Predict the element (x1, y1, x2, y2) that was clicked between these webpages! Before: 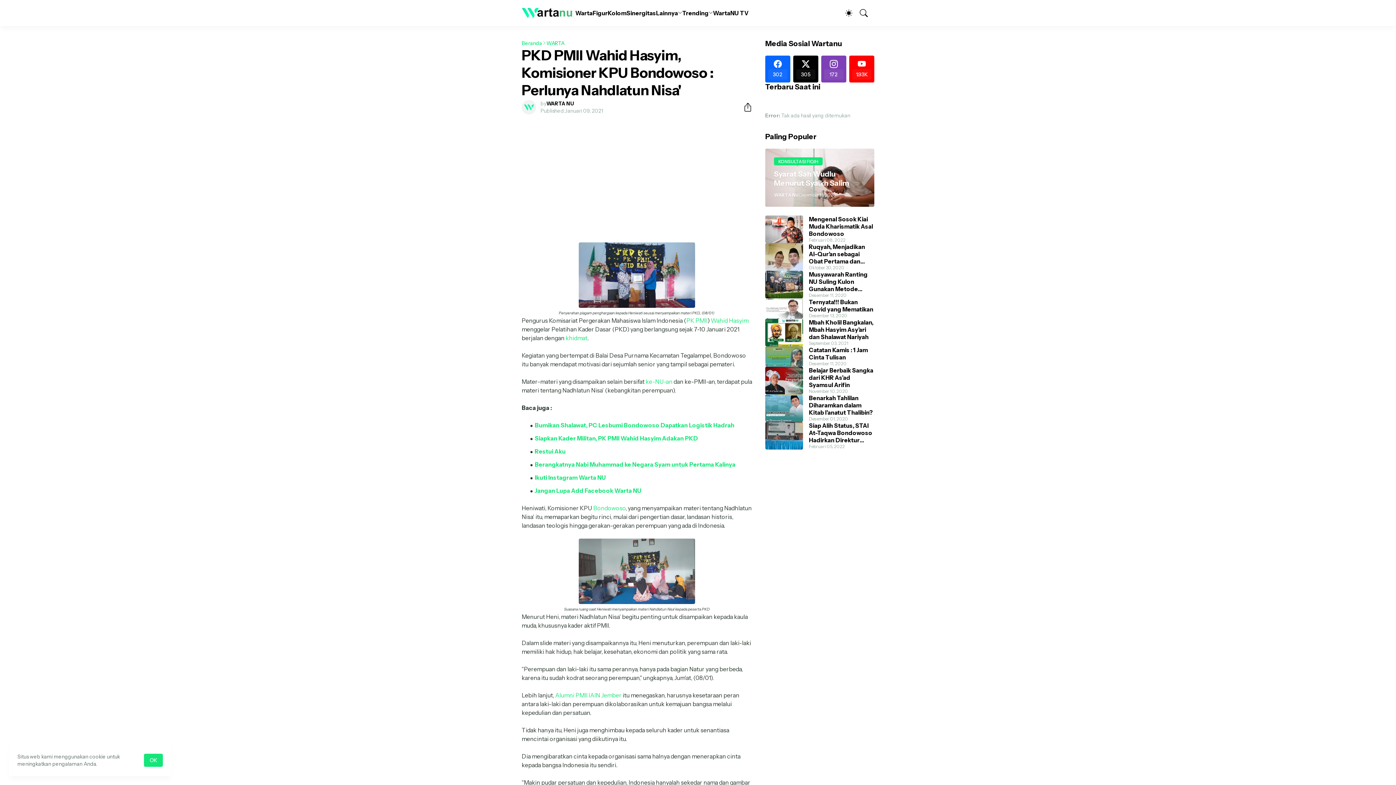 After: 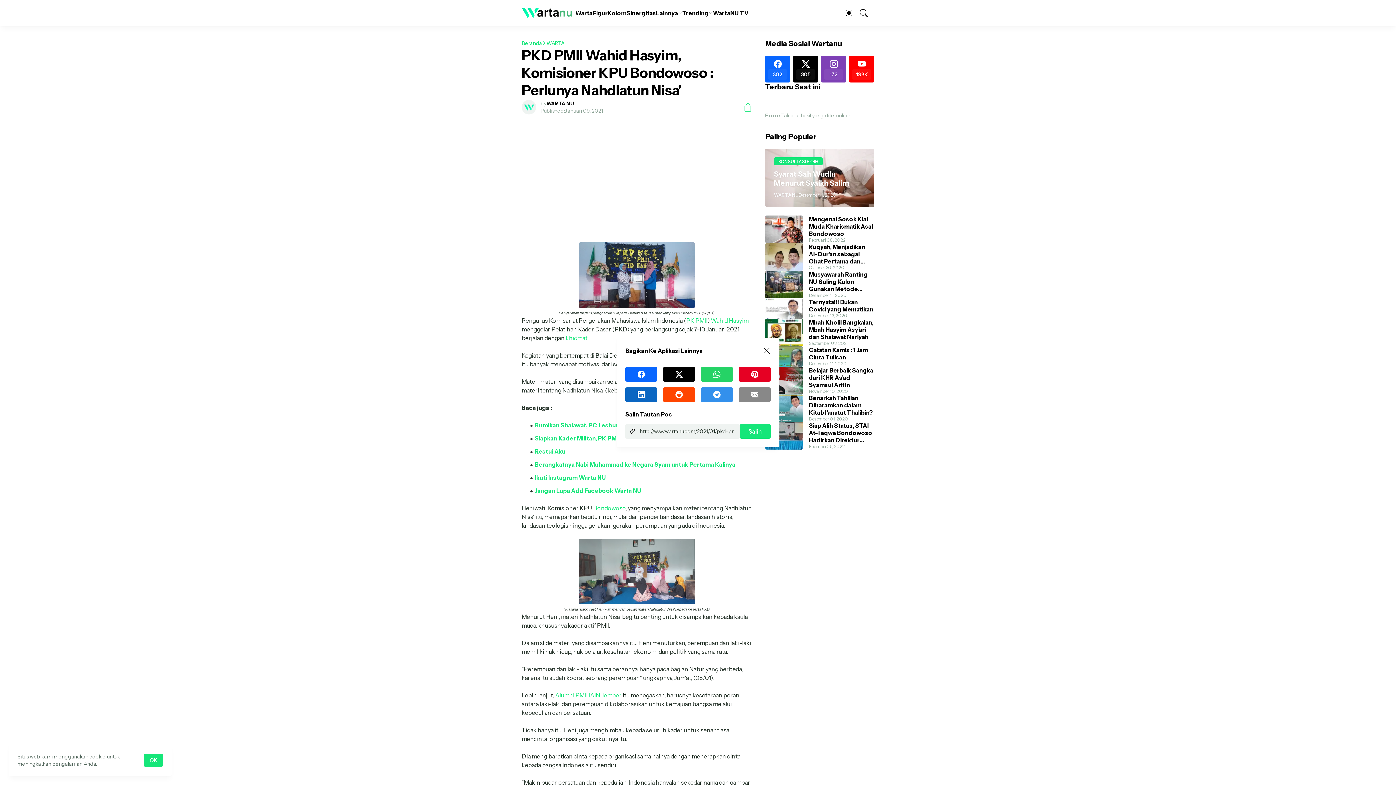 Action: label: Berbagi bbox: (737, 100, 752, 114)